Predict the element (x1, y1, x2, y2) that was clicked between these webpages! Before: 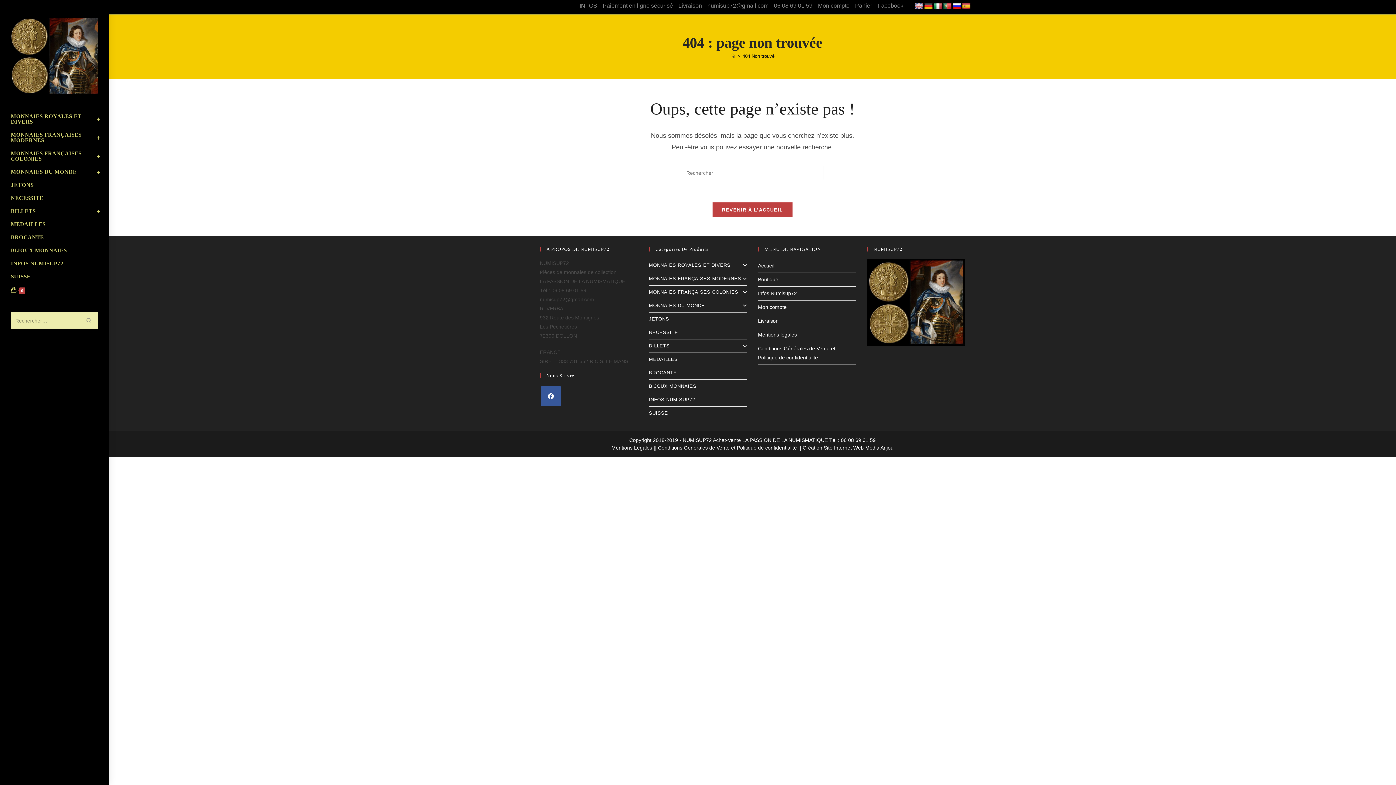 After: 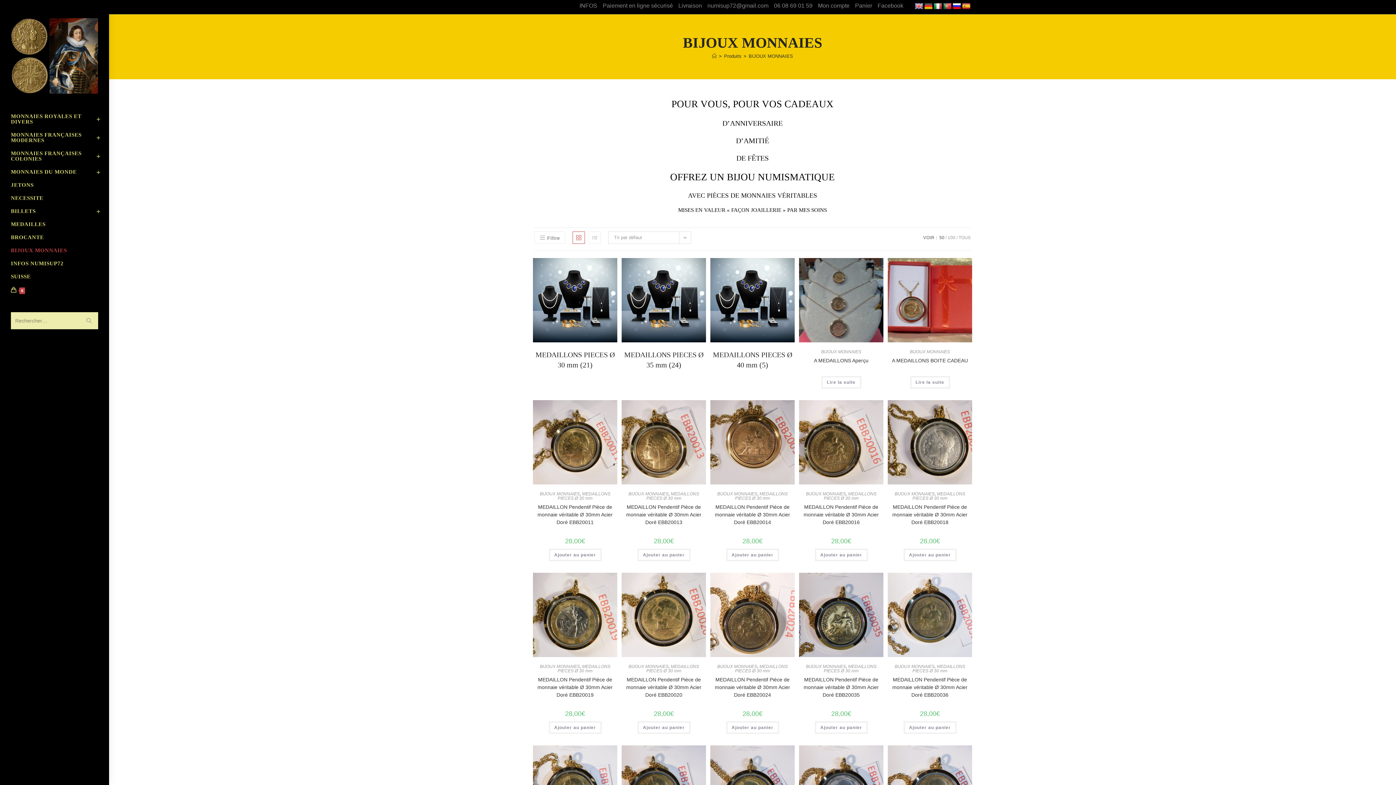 Action: label: BIJOUX MONNAIES bbox: (649, 380, 747, 393)